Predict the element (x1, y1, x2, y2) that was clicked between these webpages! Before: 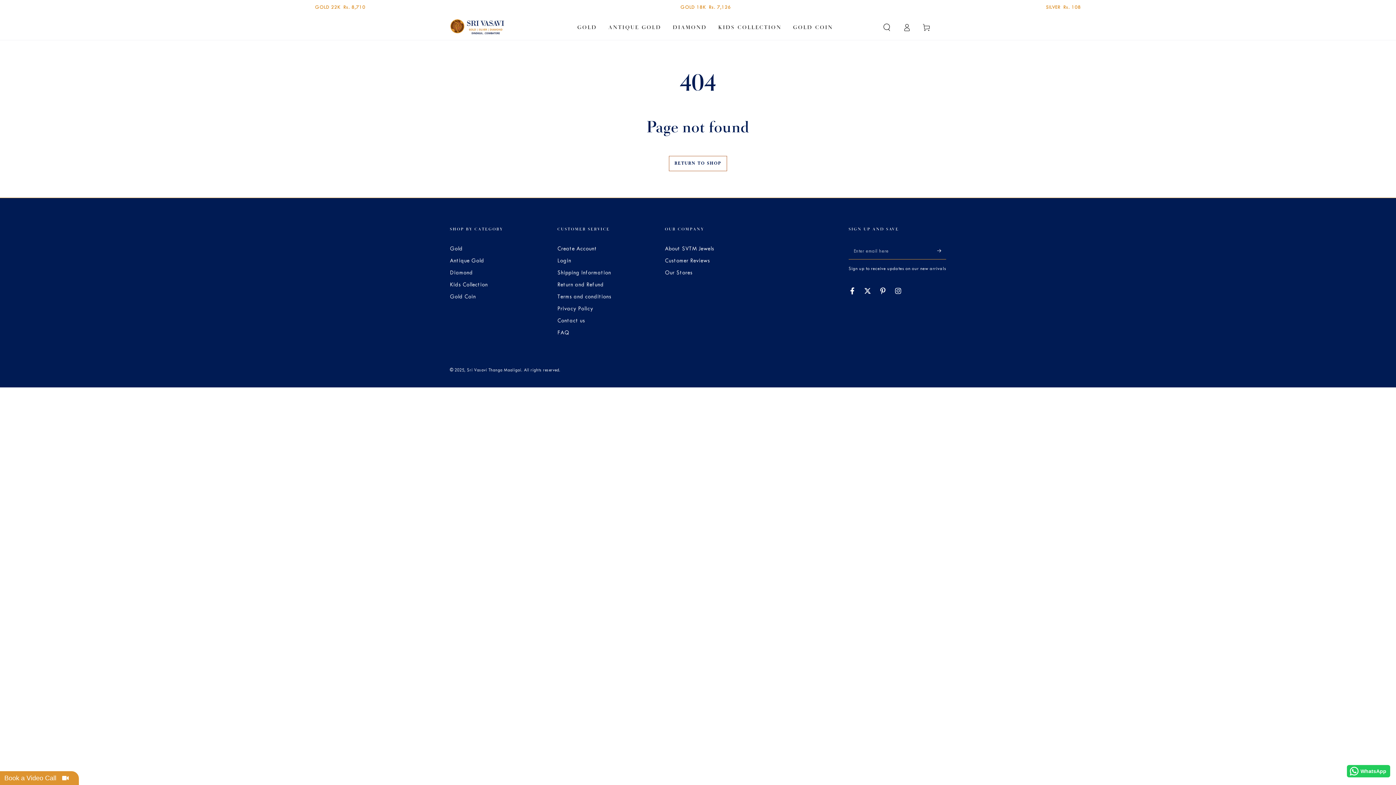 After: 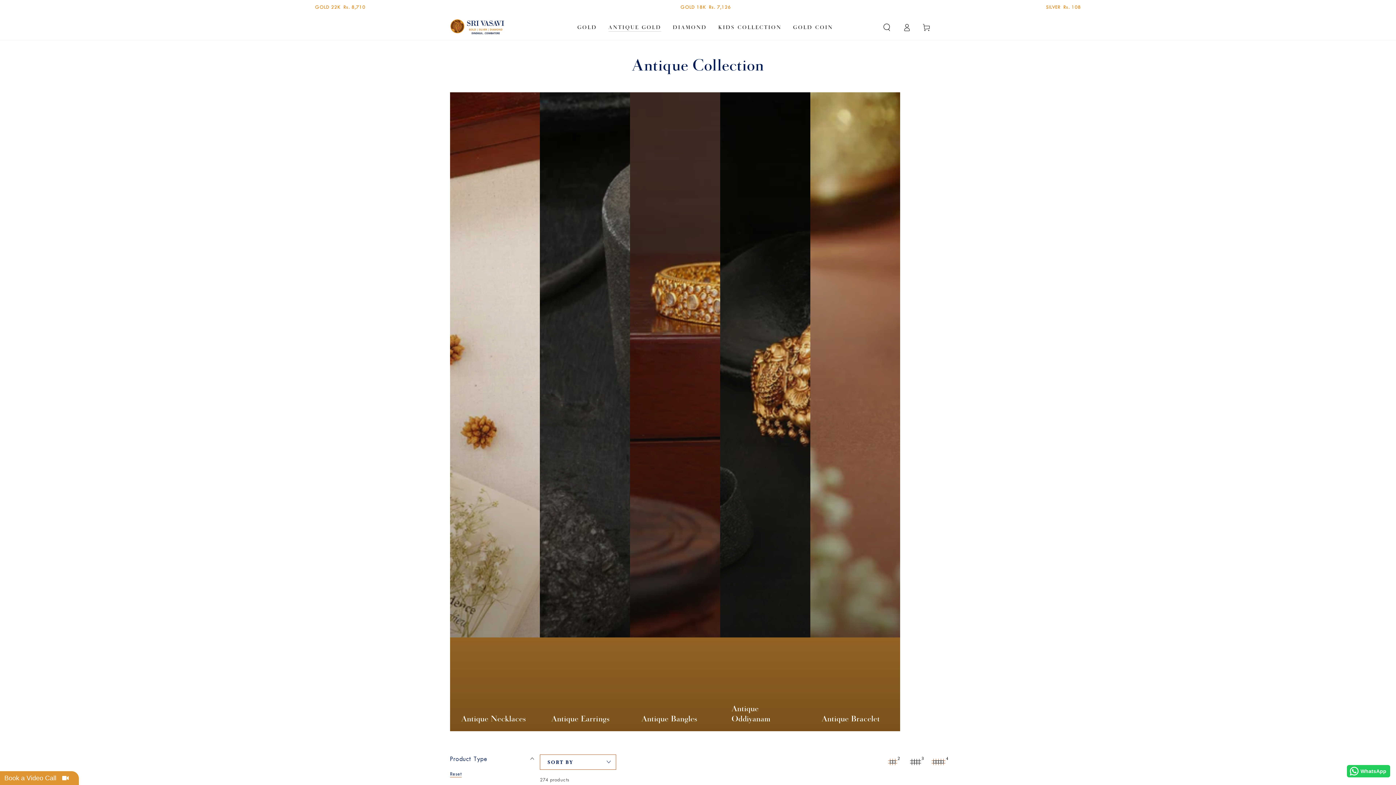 Action: label: Antique Gold bbox: (450, 257, 484, 263)